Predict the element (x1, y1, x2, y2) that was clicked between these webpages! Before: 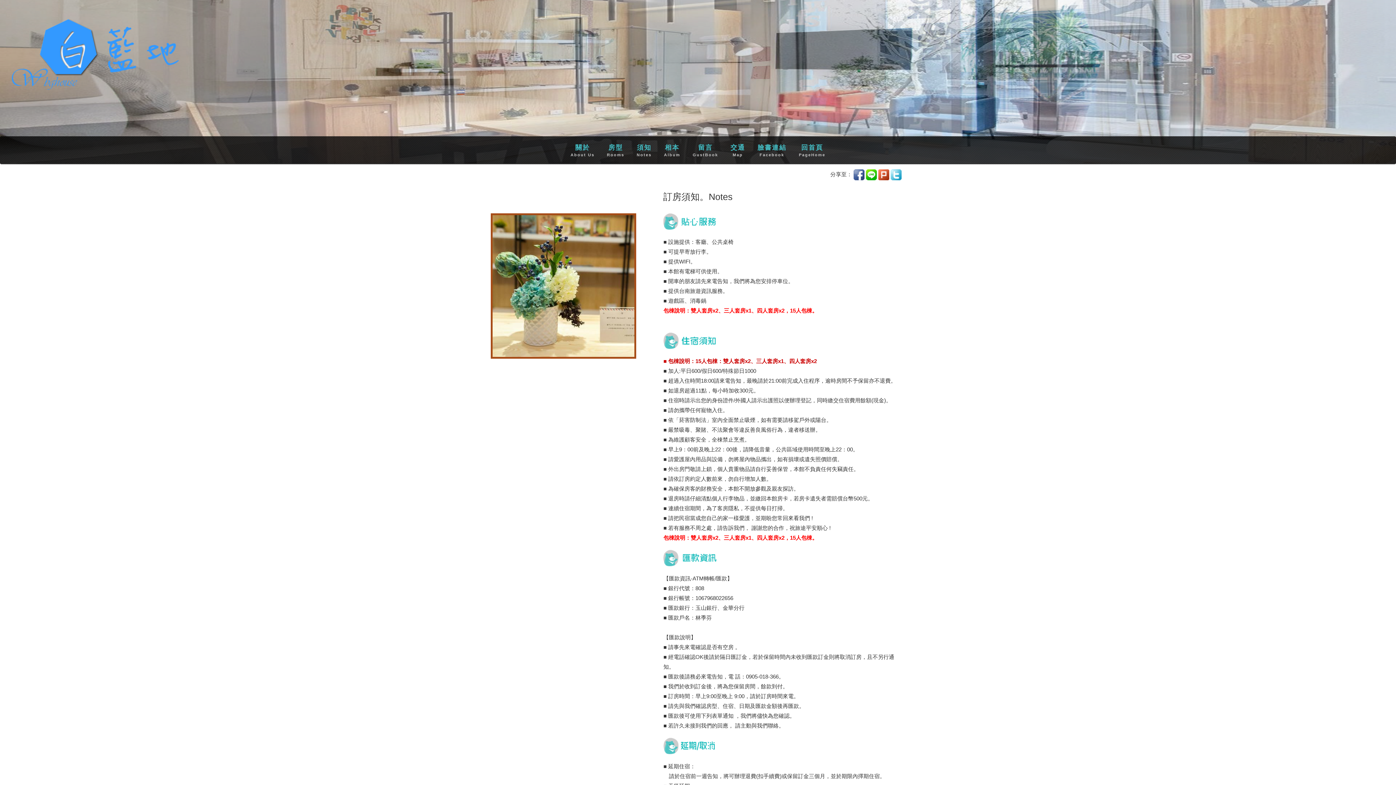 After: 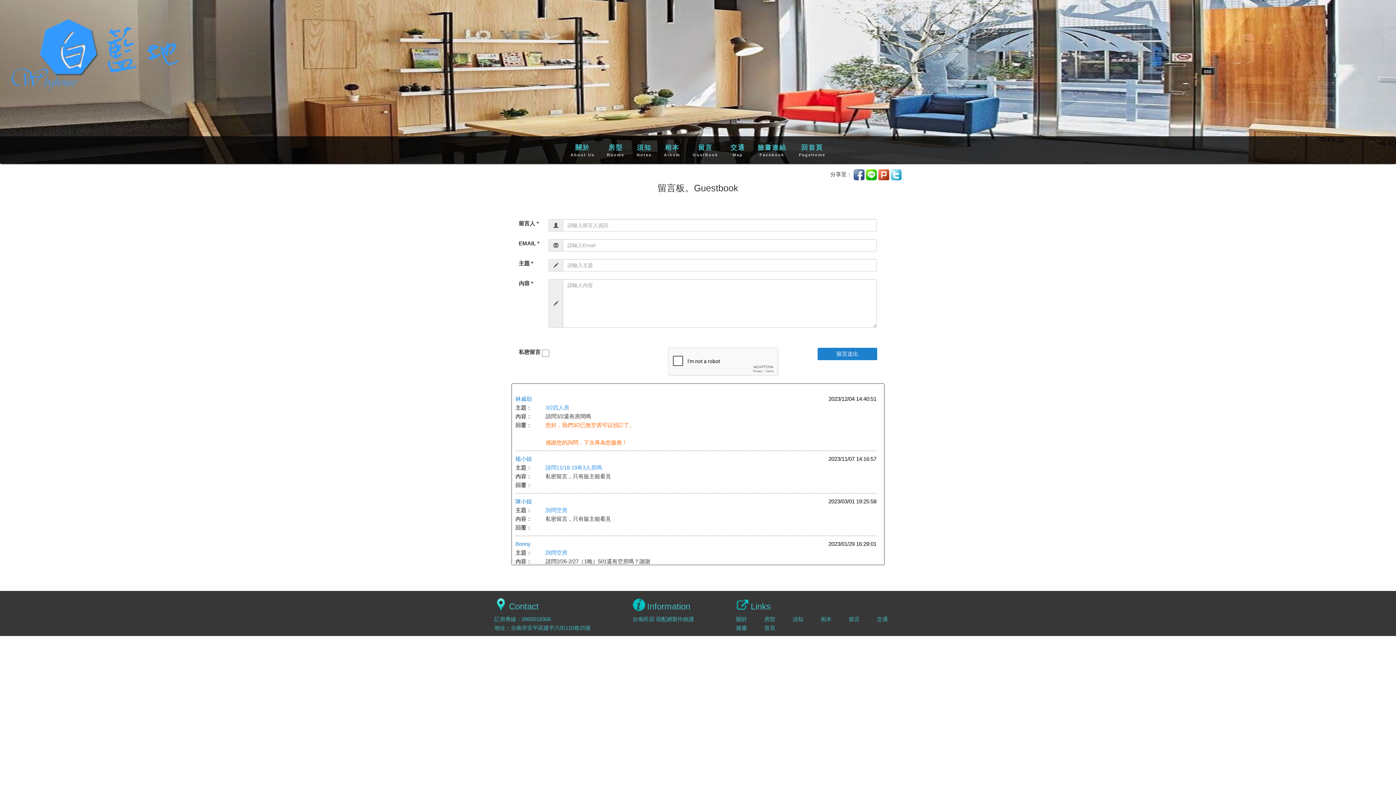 Action: label: 留言
GustBook bbox: (687, 142, 723, 160)